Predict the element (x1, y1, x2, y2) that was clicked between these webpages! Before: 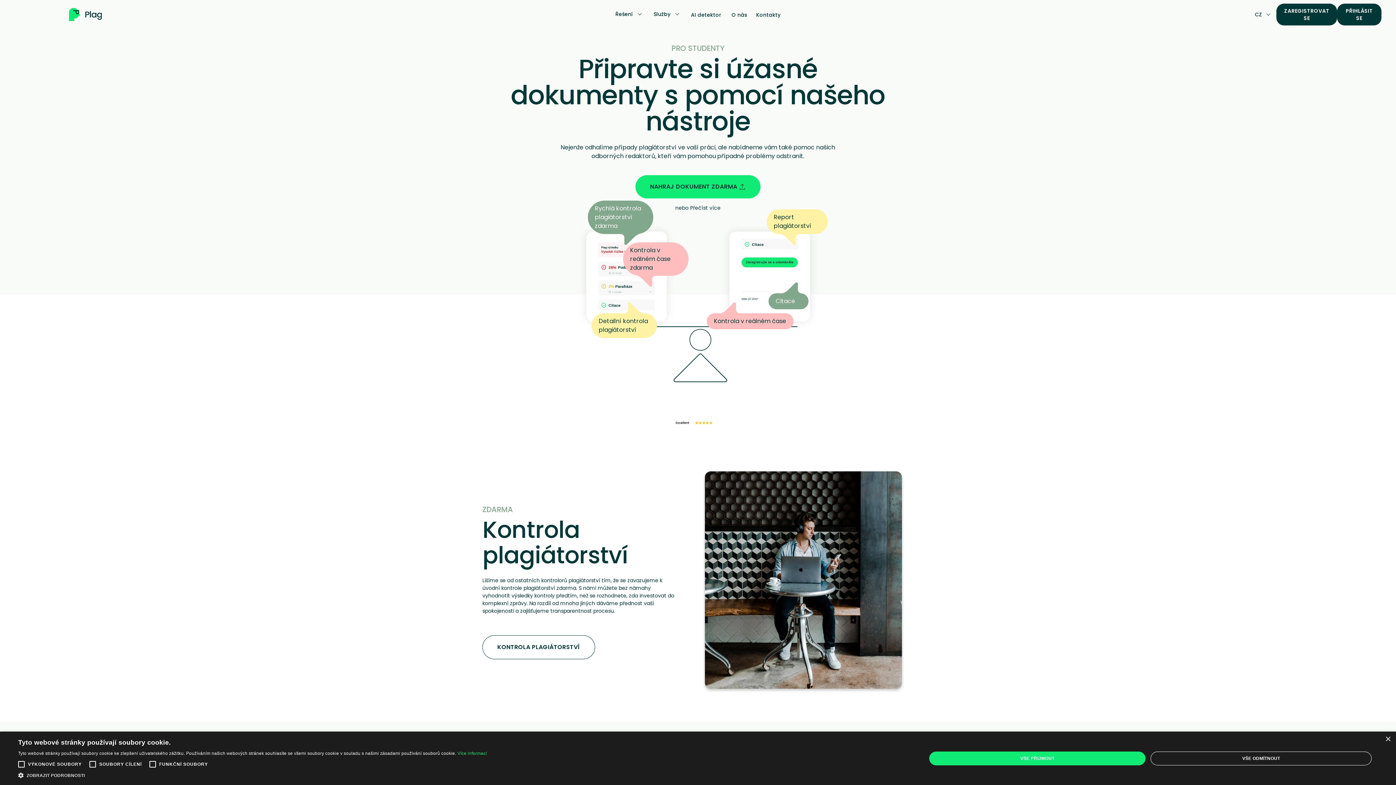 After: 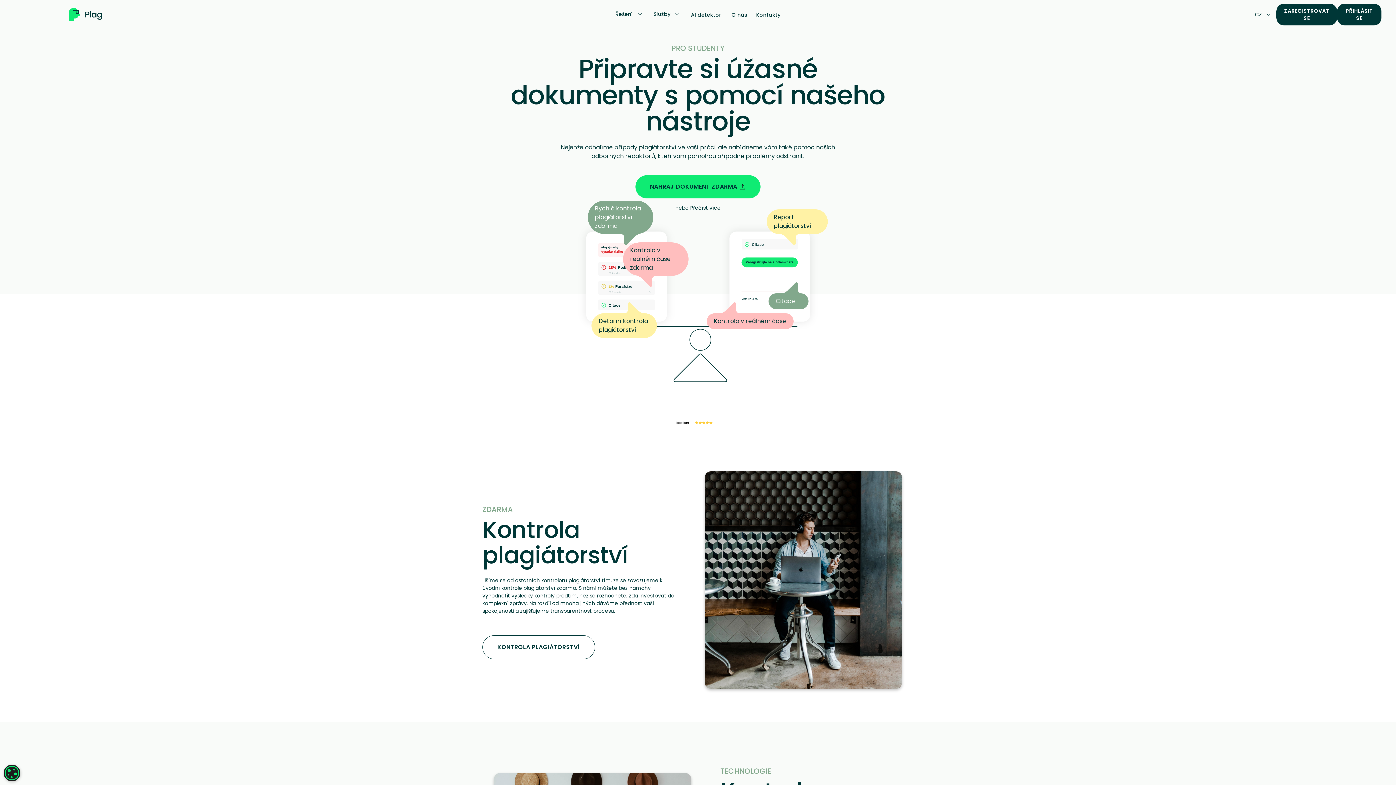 Action: bbox: (1385, 737, 1390, 742) label: Close